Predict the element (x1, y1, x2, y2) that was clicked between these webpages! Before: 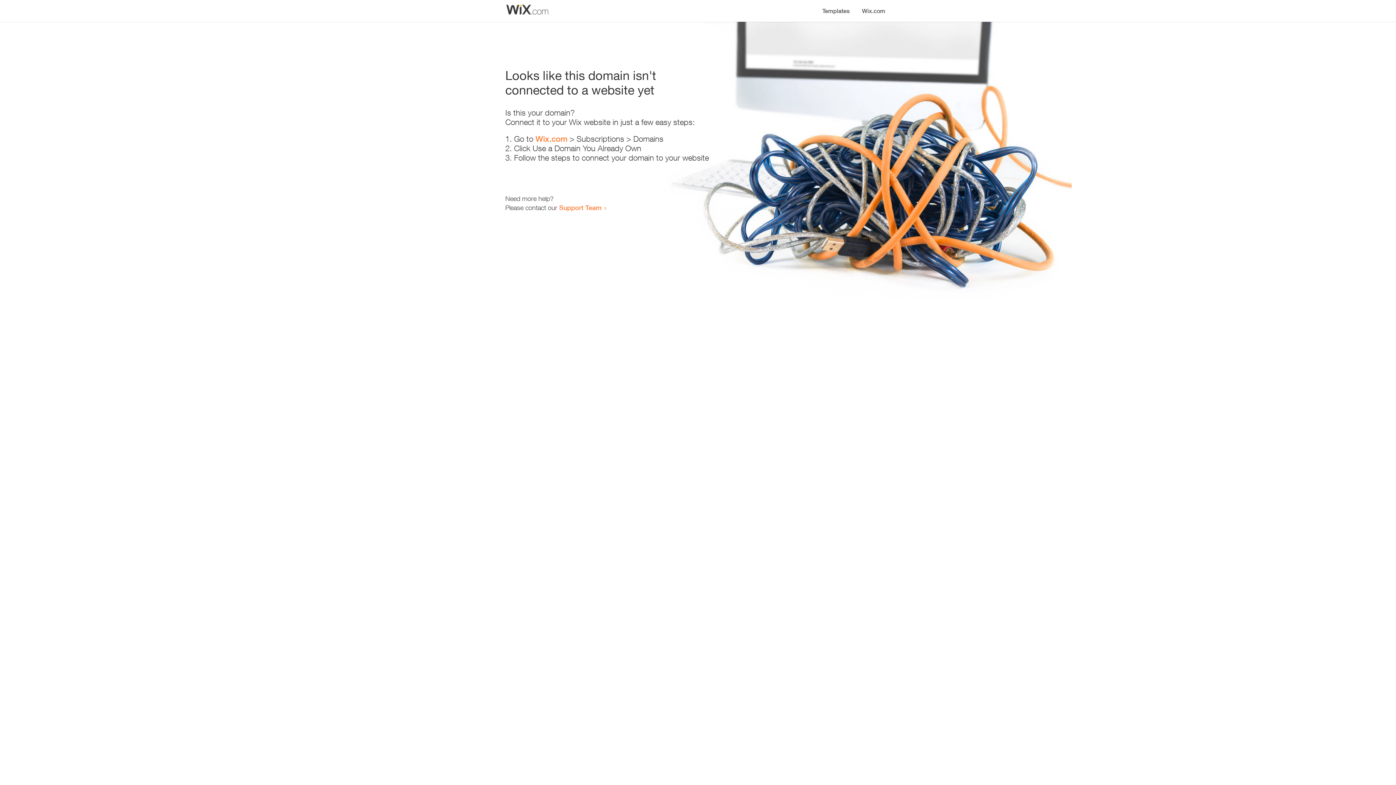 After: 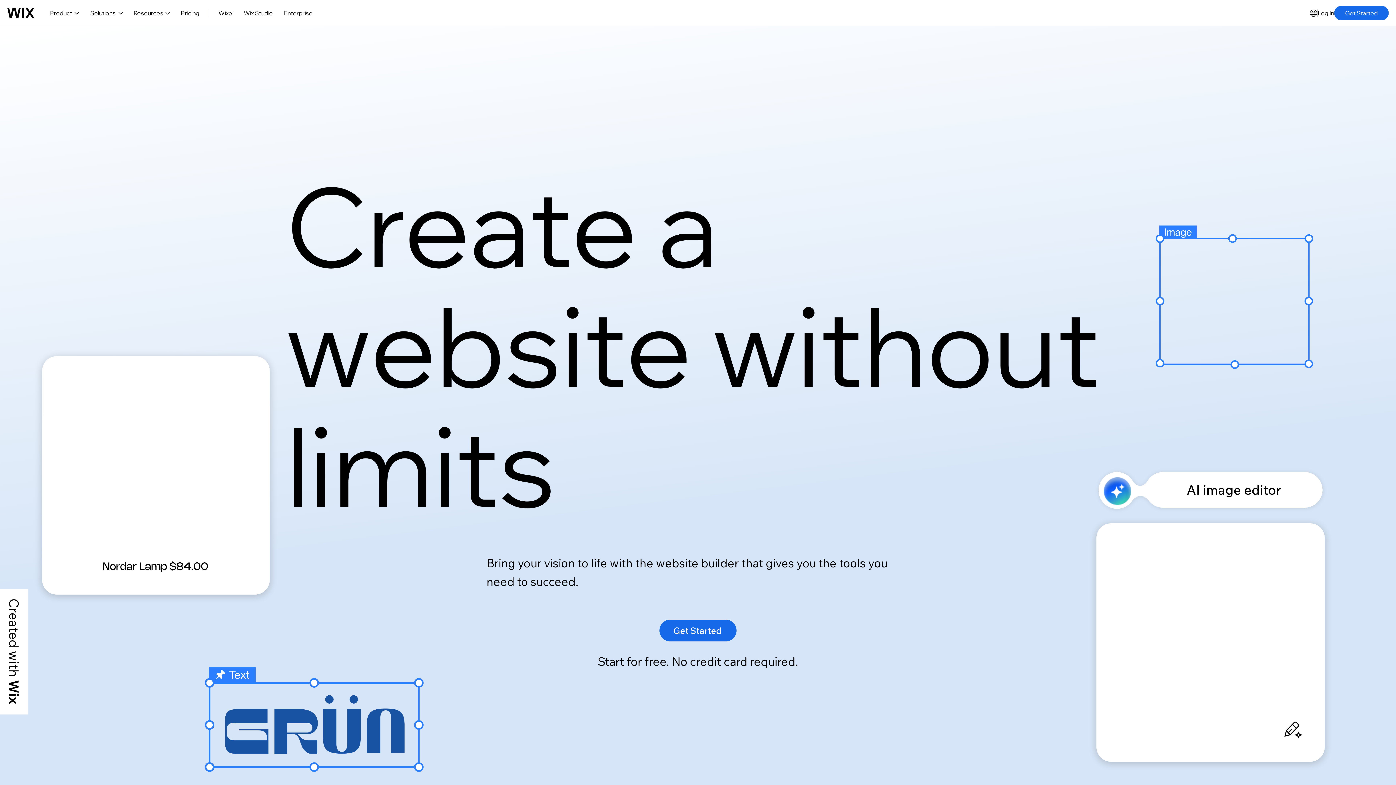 Action: bbox: (535, 134, 567, 143) label: Wix.com